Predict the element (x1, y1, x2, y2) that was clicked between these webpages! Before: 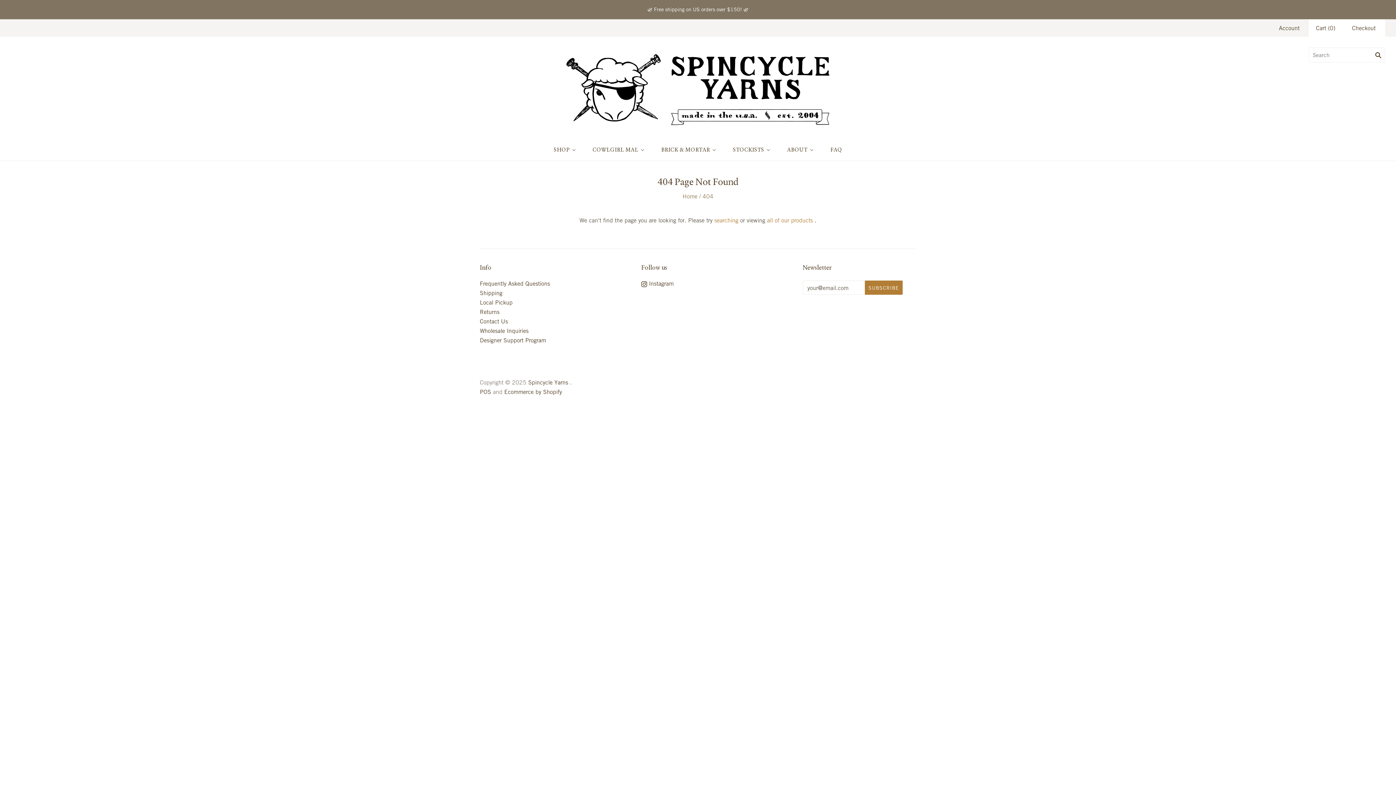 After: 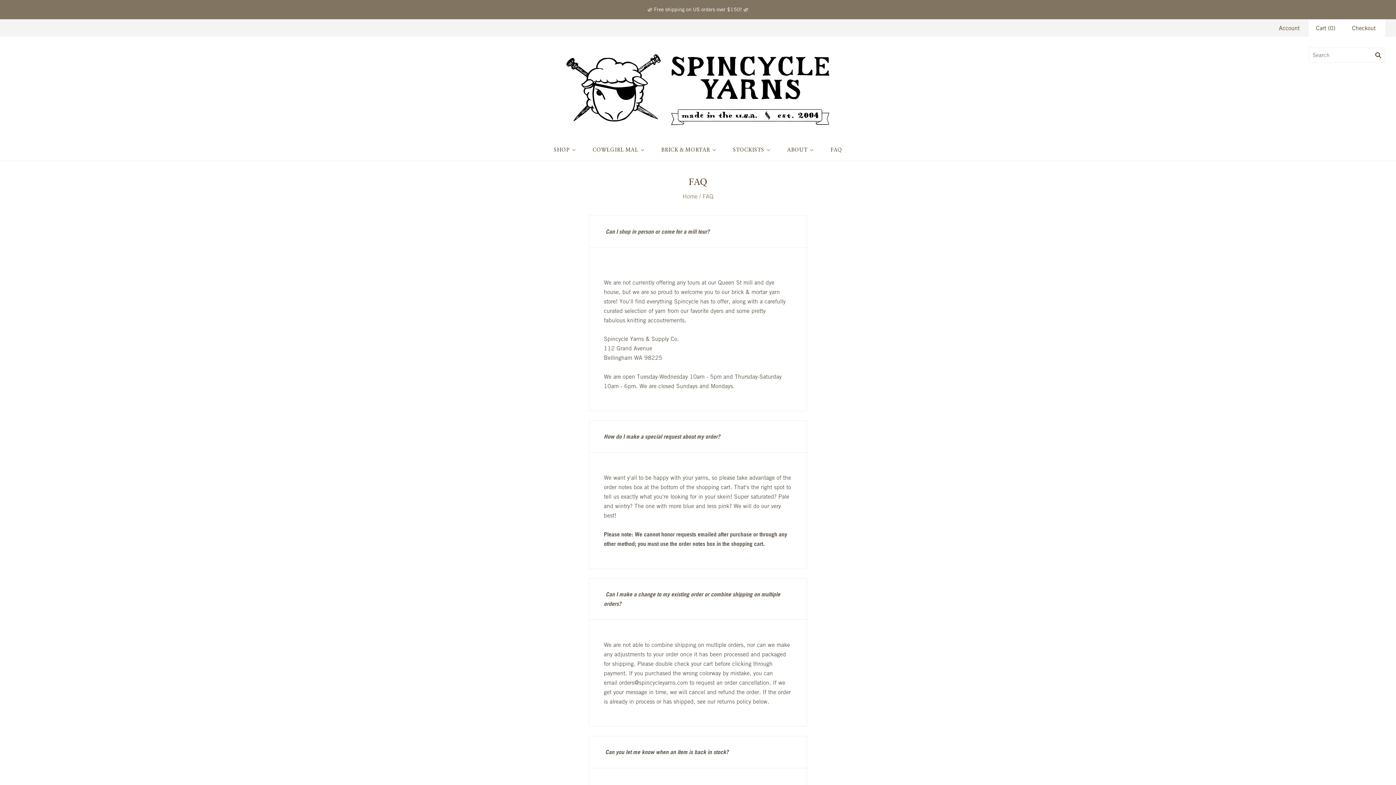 Action: bbox: (480, 280, 550, 287) label: Frequently Asked Questions